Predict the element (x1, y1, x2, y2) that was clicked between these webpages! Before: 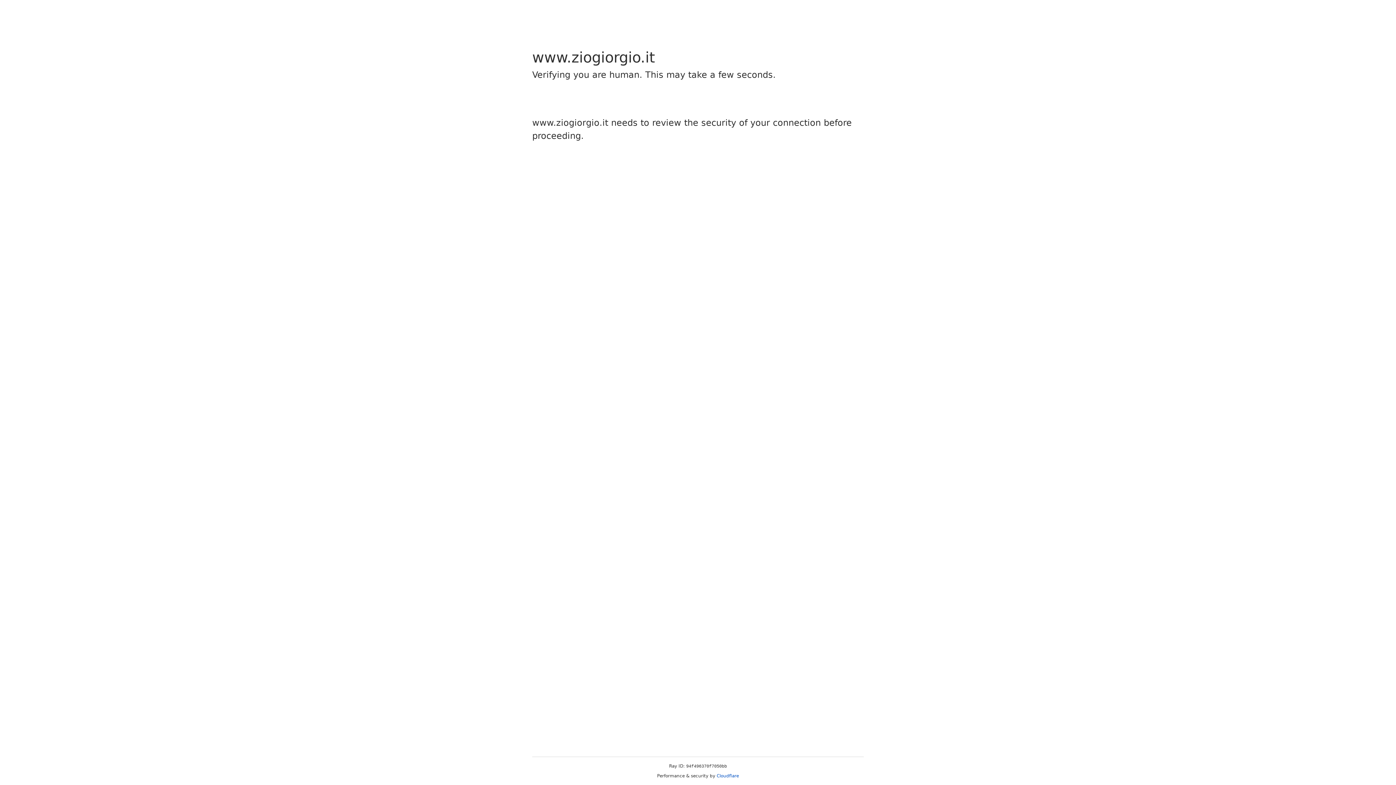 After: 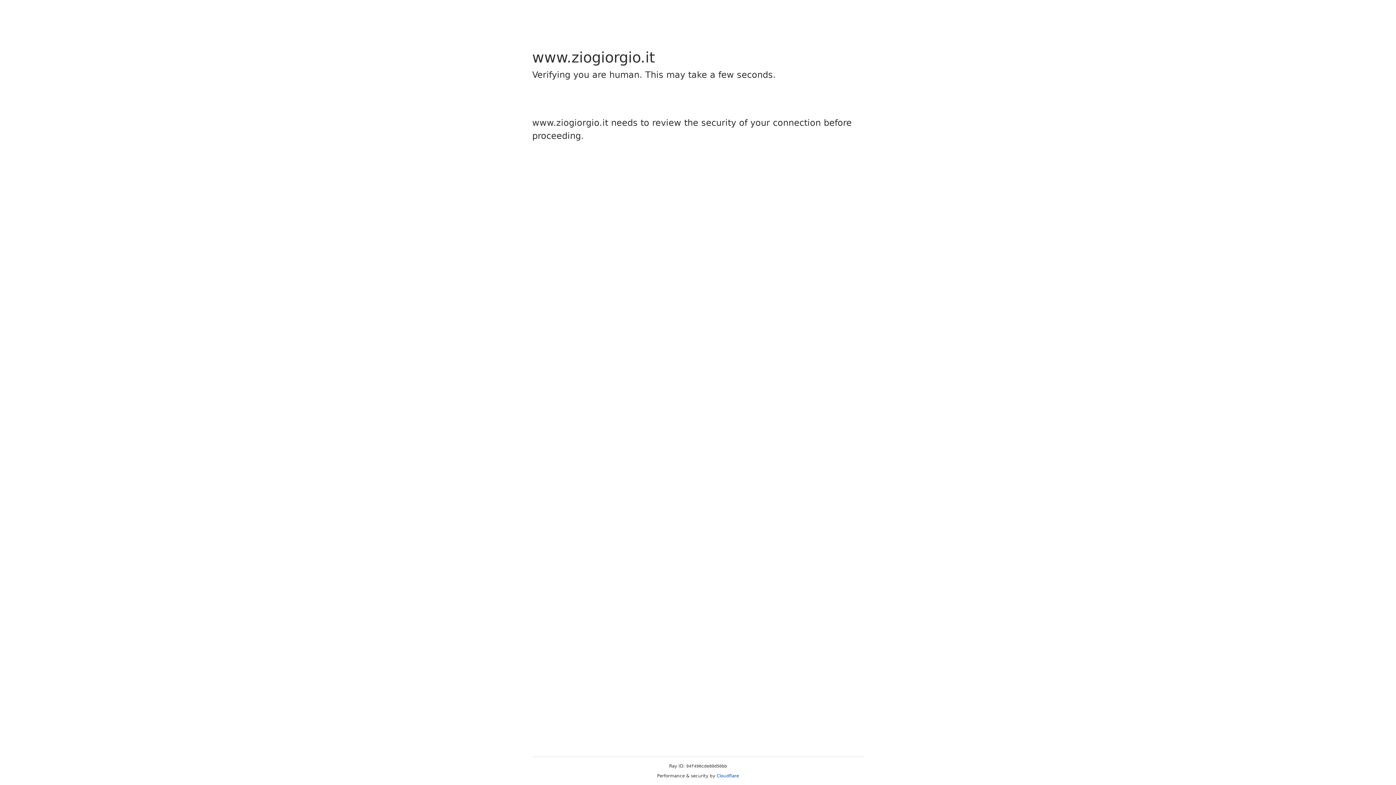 Action: bbox: (716, 773, 739, 778) label: Cloudflare